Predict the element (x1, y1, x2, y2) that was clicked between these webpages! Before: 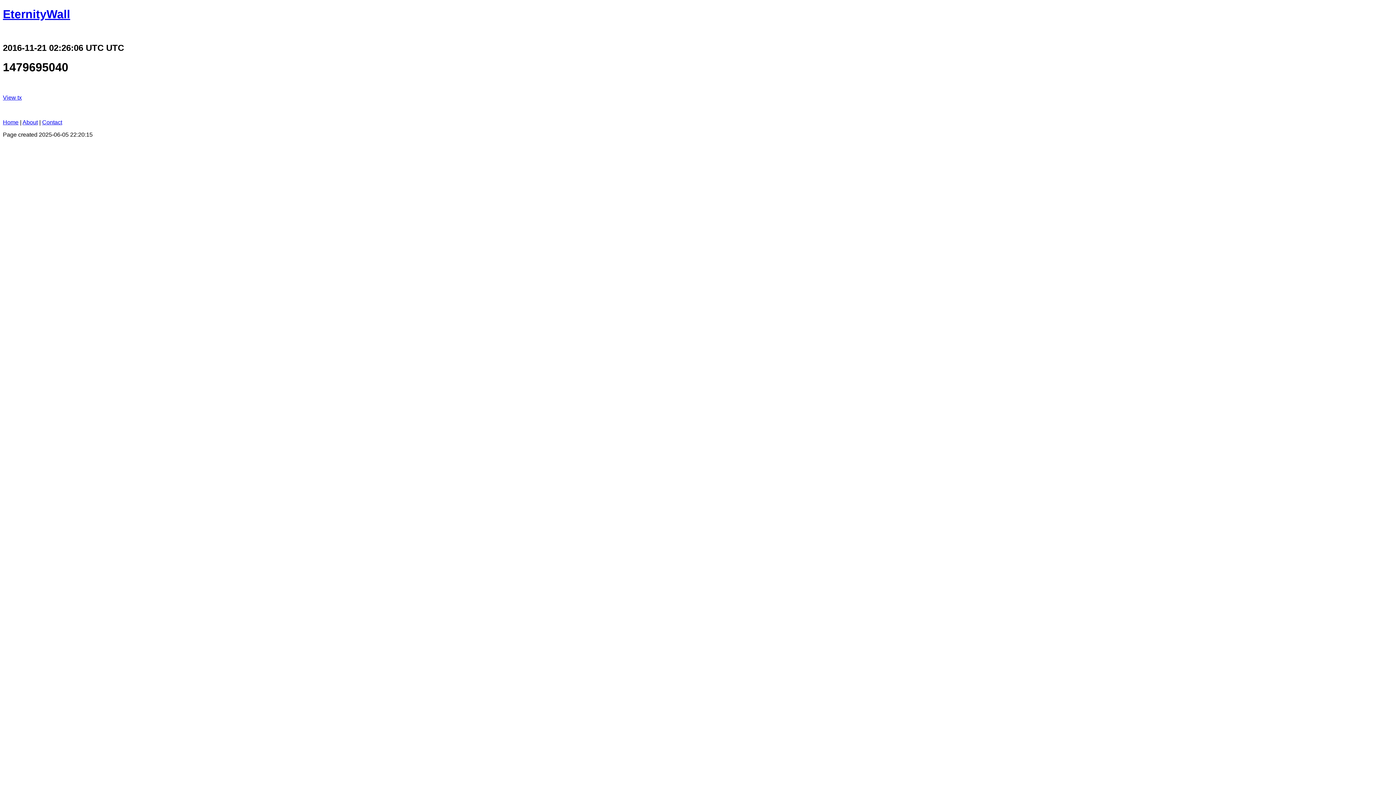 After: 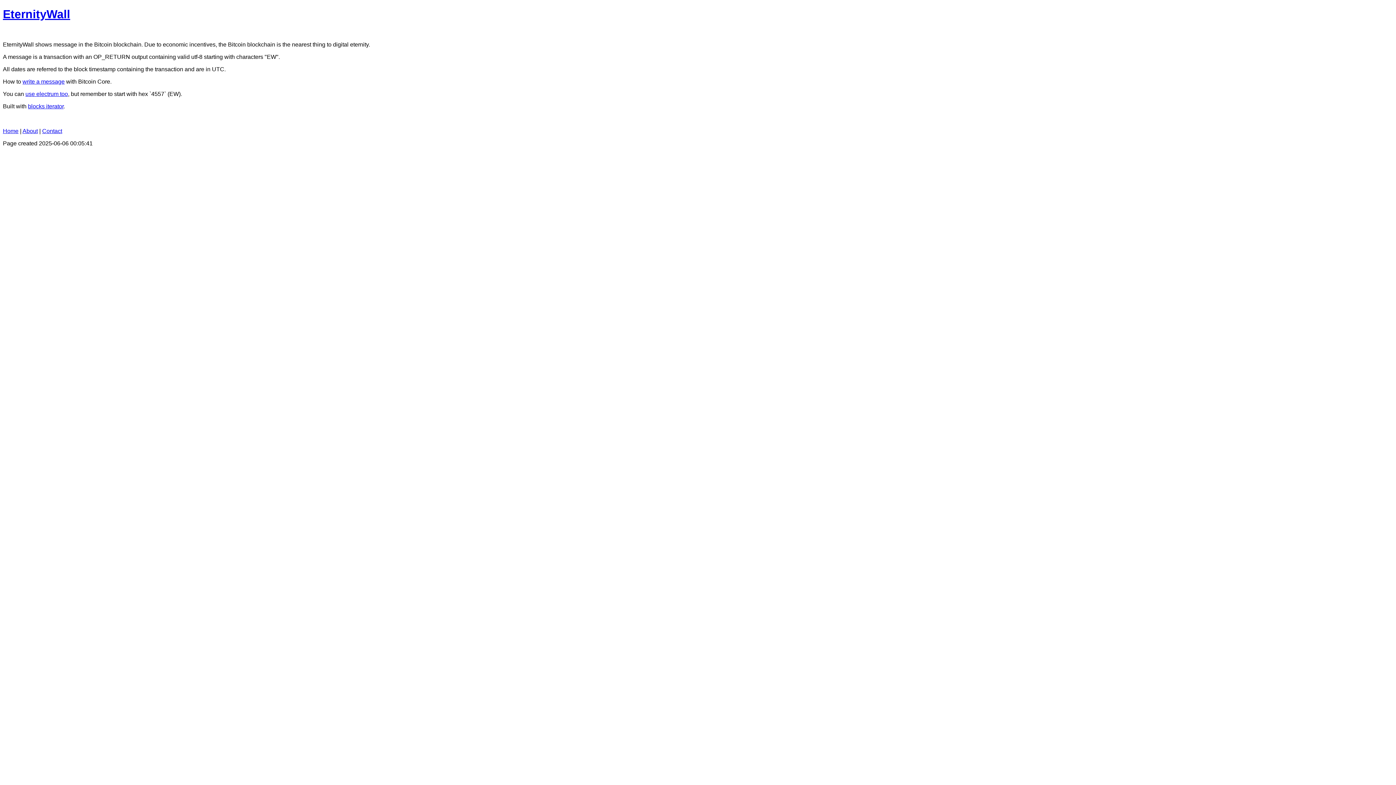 Action: bbox: (22, 119, 37, 125) label: About